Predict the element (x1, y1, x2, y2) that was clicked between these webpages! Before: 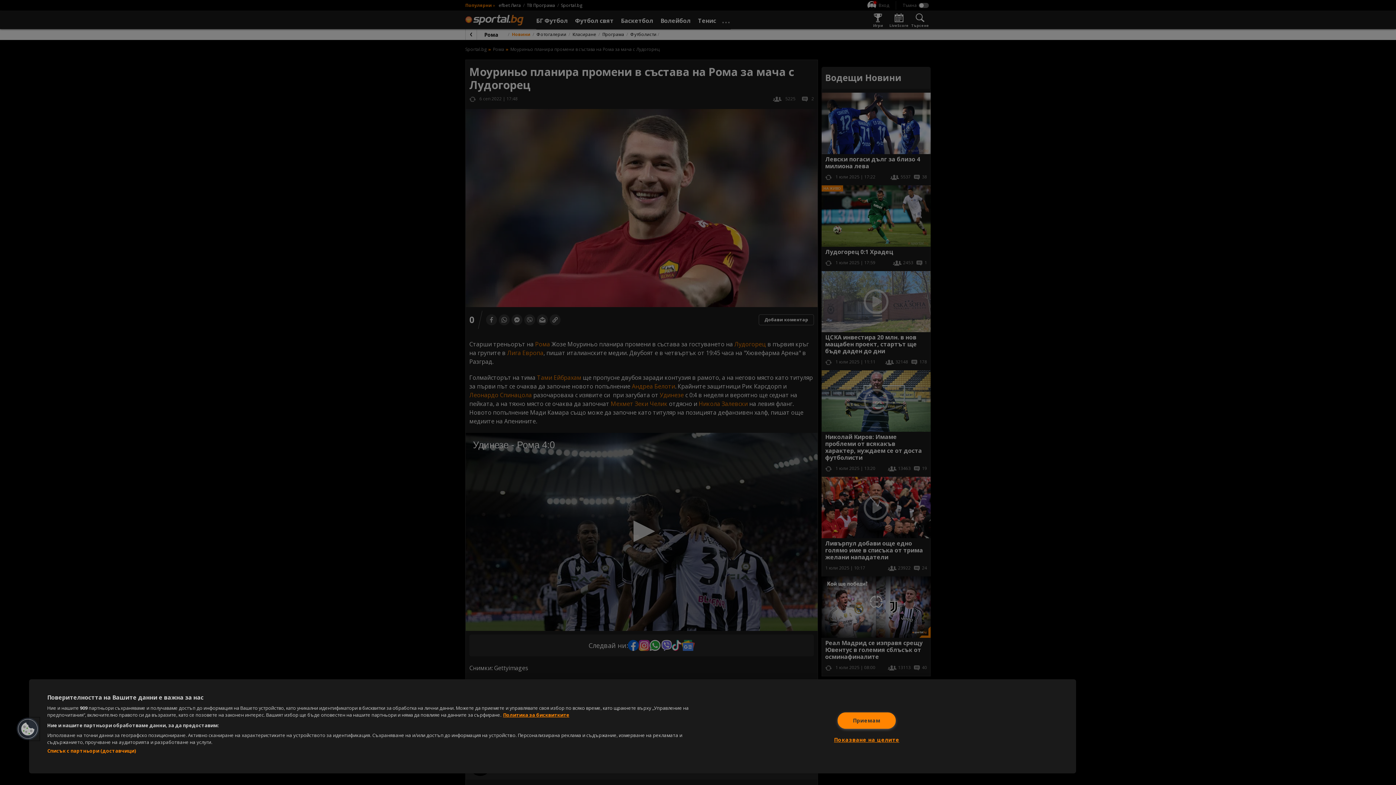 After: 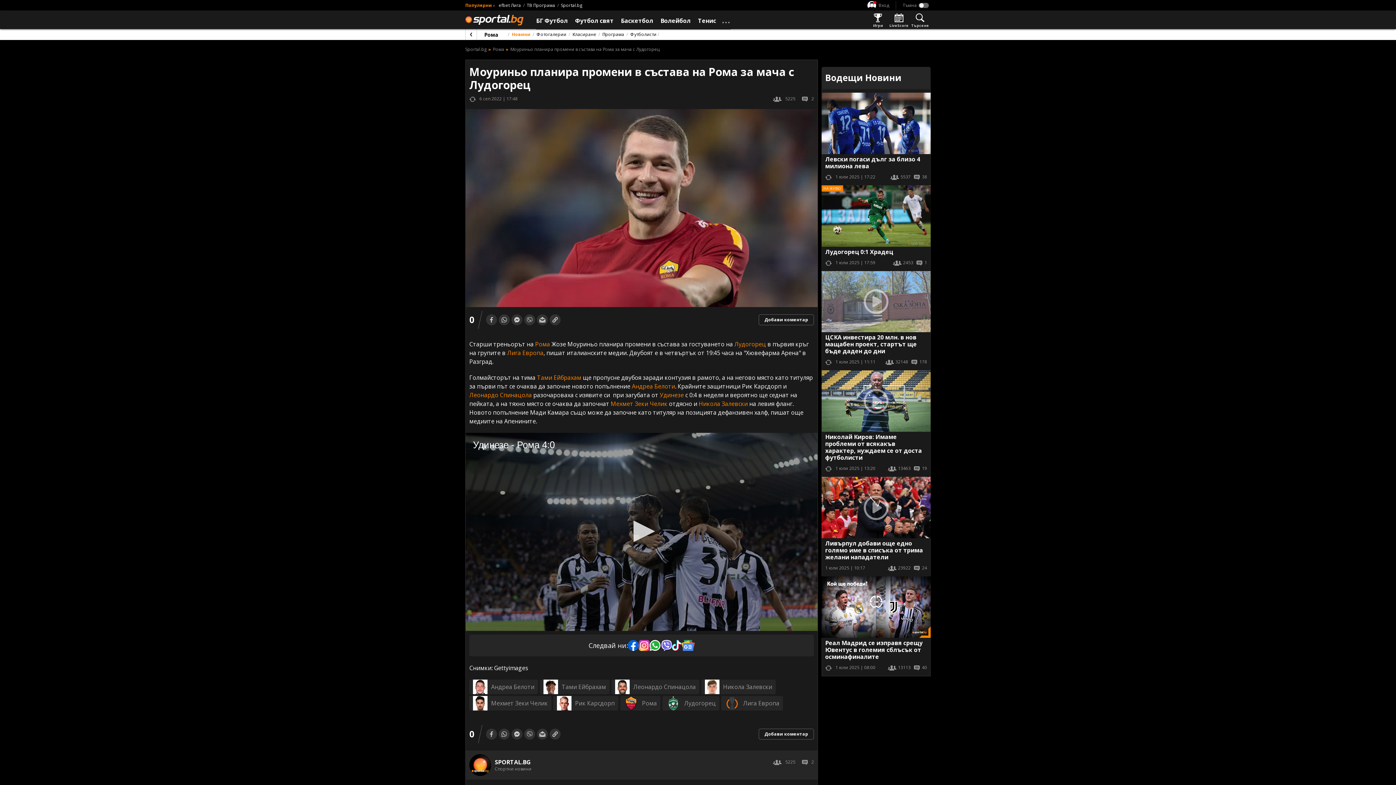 Action: label: Приемам bbox: (837, 712, 895, 728)